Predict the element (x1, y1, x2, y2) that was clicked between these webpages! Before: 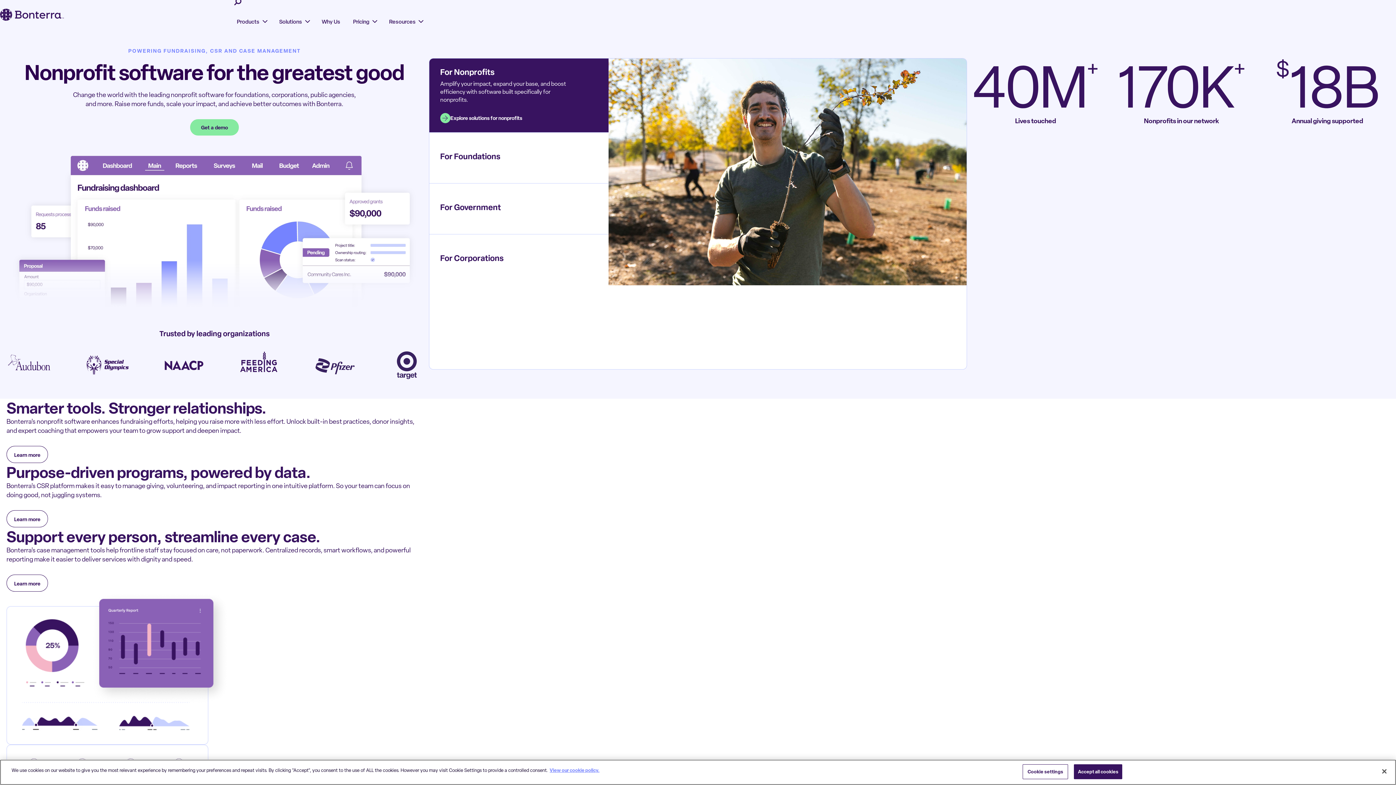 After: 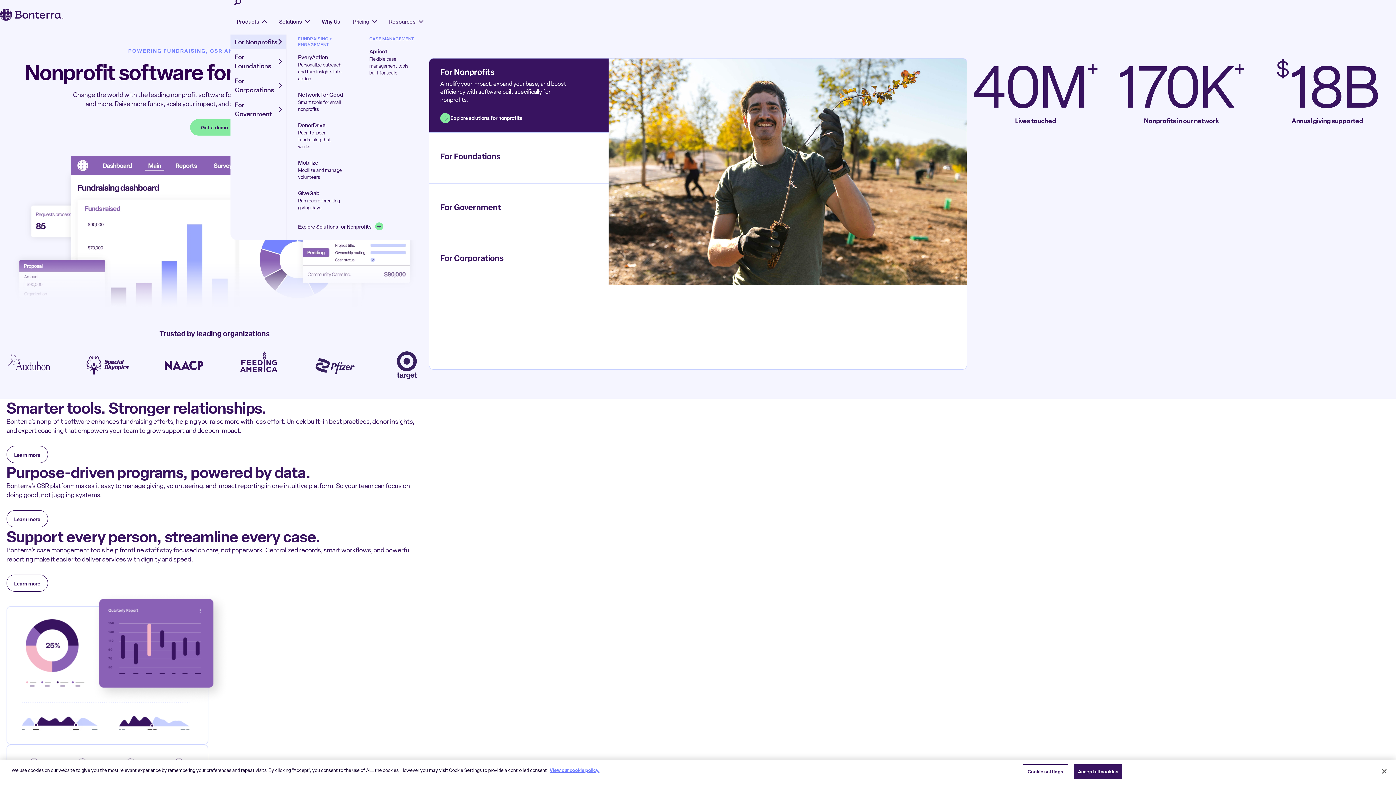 Action: label: Products bbox: (230, 9, 272, 34)